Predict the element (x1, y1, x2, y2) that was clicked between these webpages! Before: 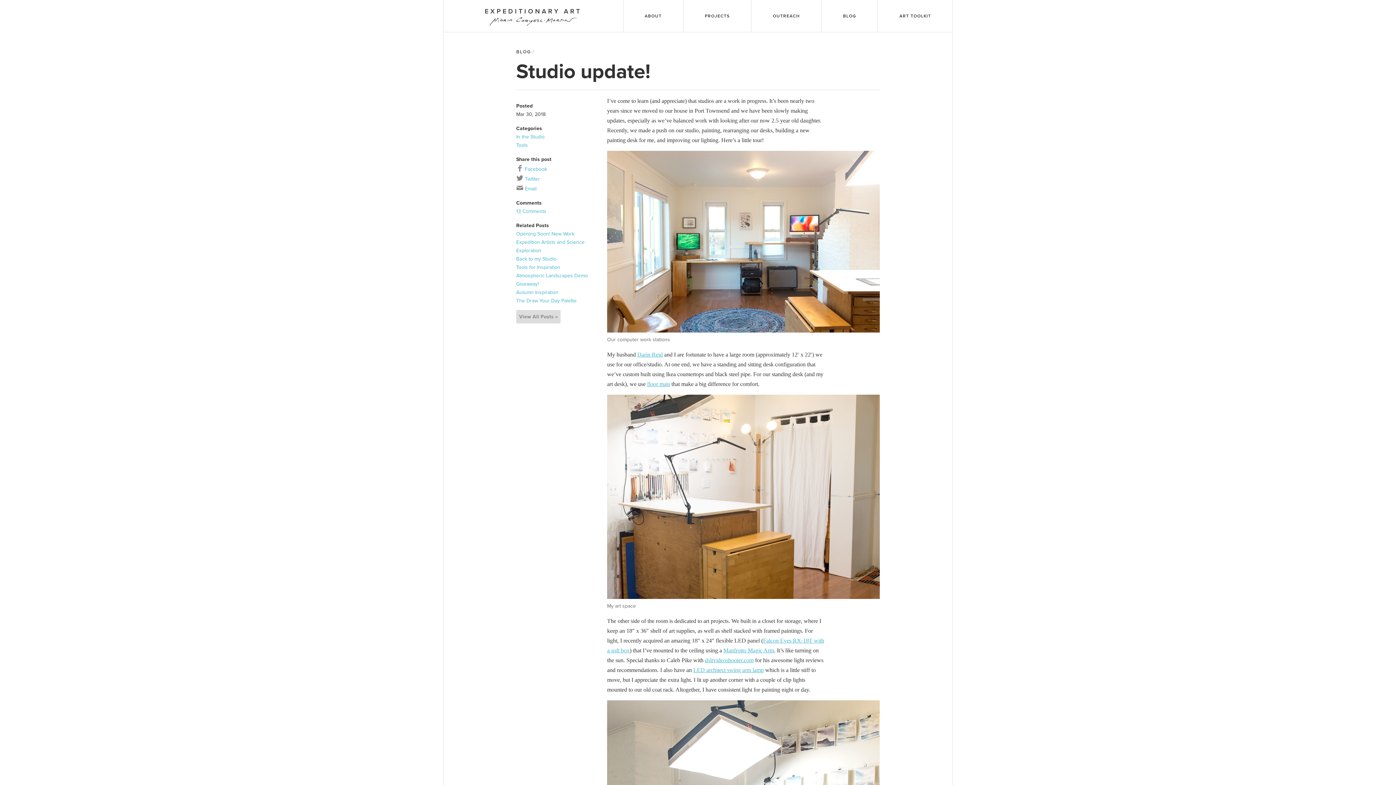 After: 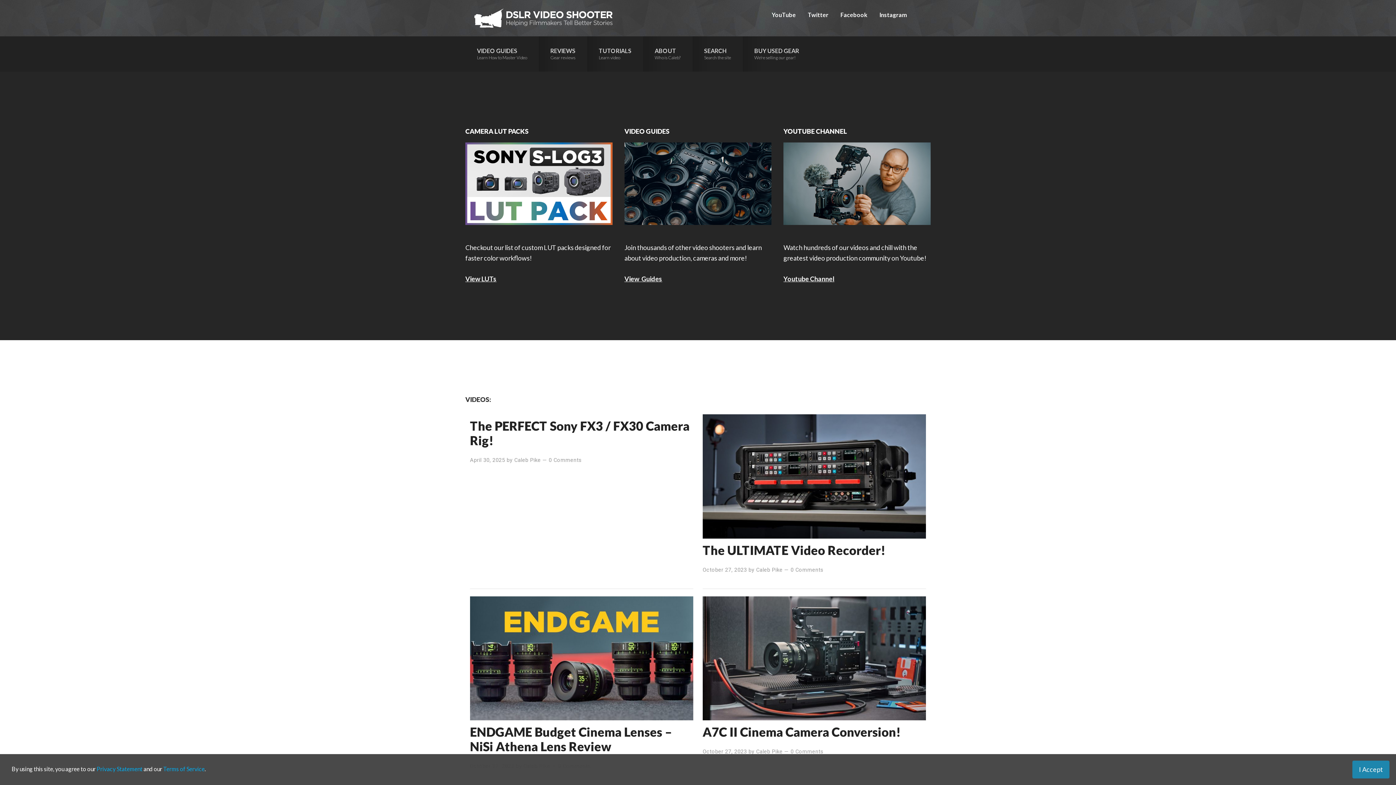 Action: label: dslrvideoshooter.com bbox: (705, 657, 753, 663)